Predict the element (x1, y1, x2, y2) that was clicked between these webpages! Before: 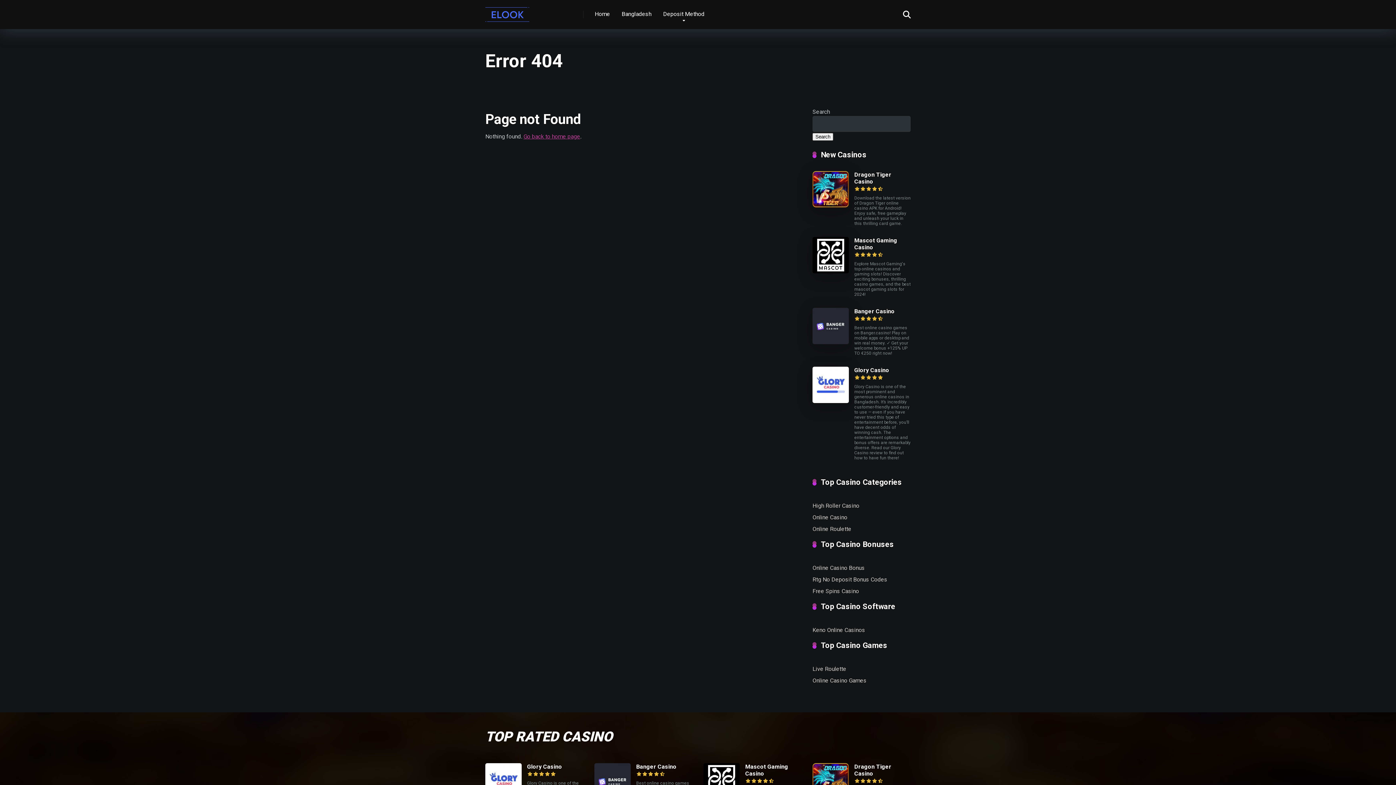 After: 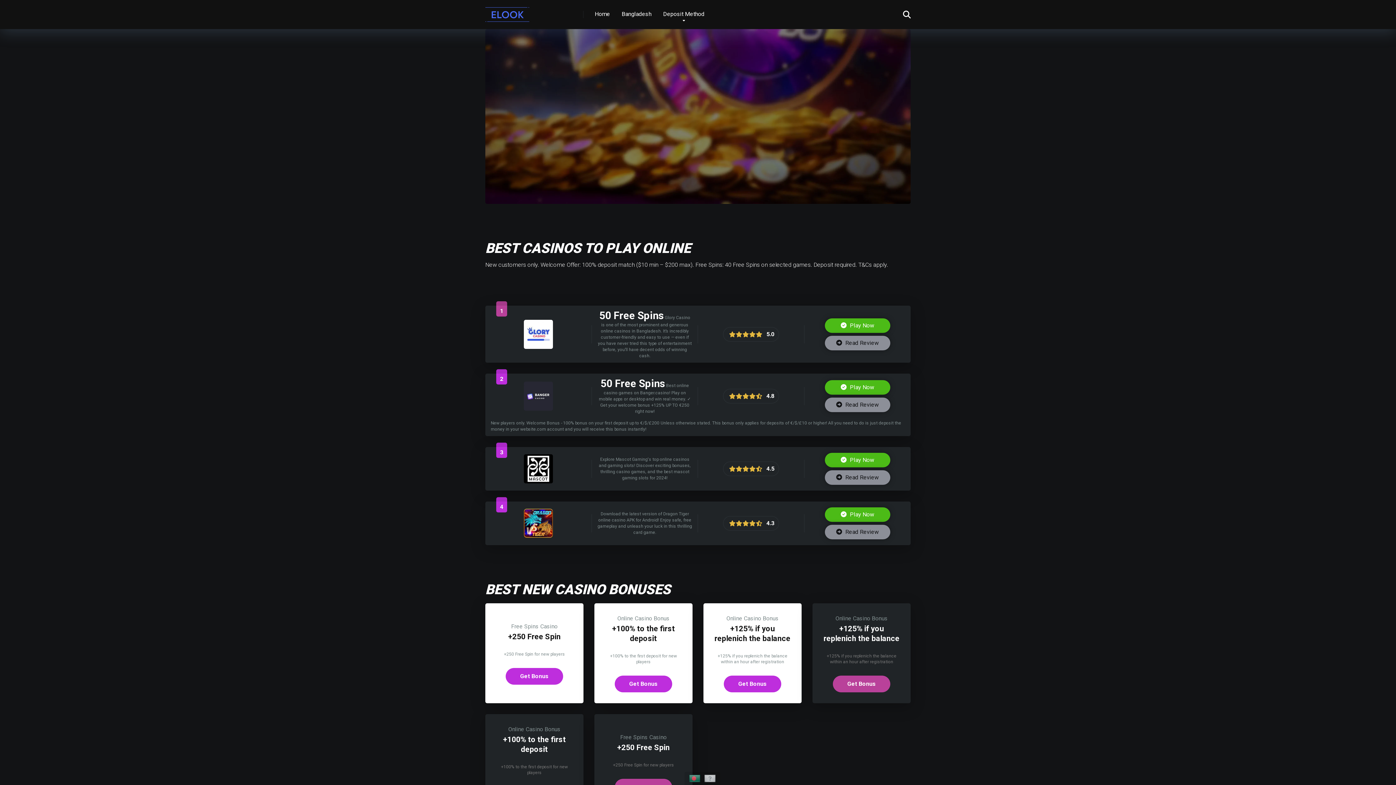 Action: bbox: (485, 1, 529, 21)